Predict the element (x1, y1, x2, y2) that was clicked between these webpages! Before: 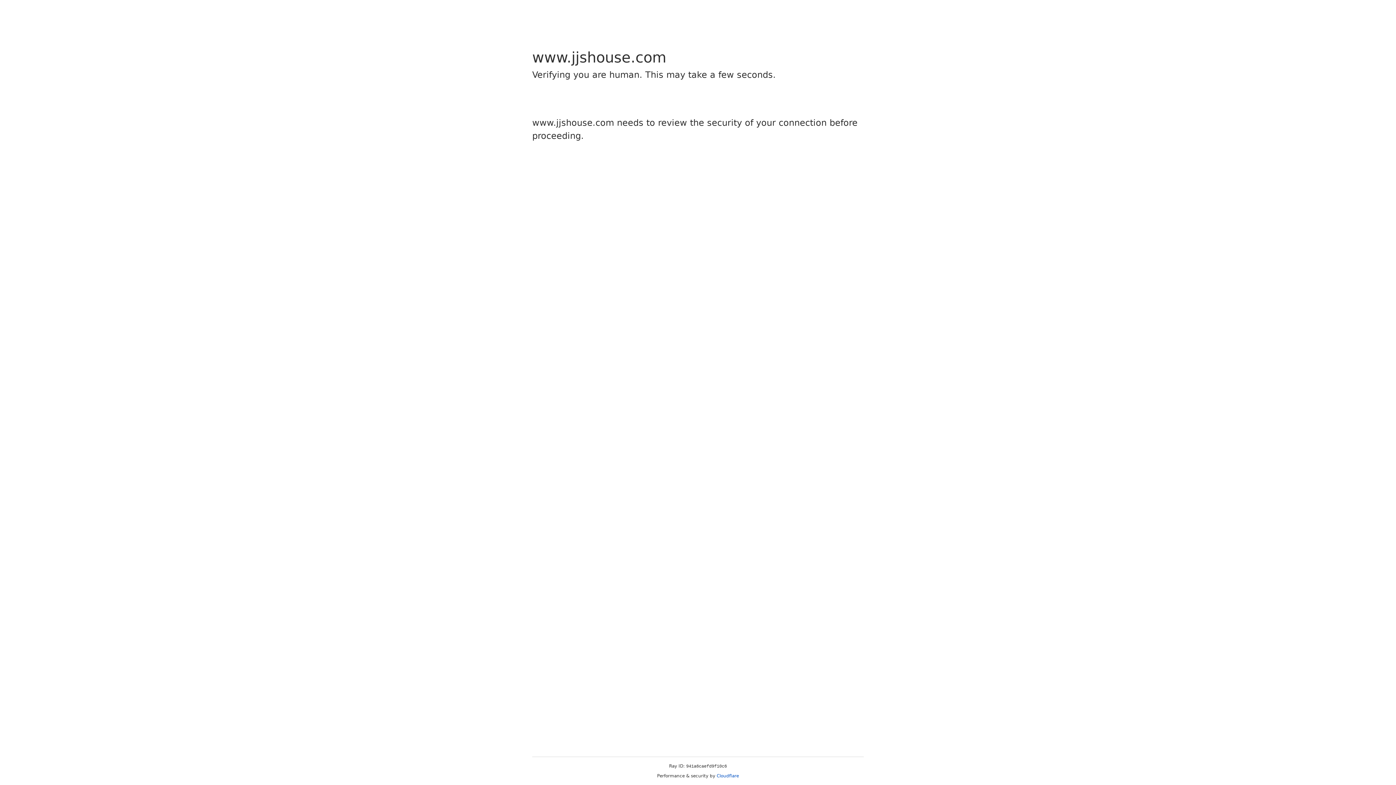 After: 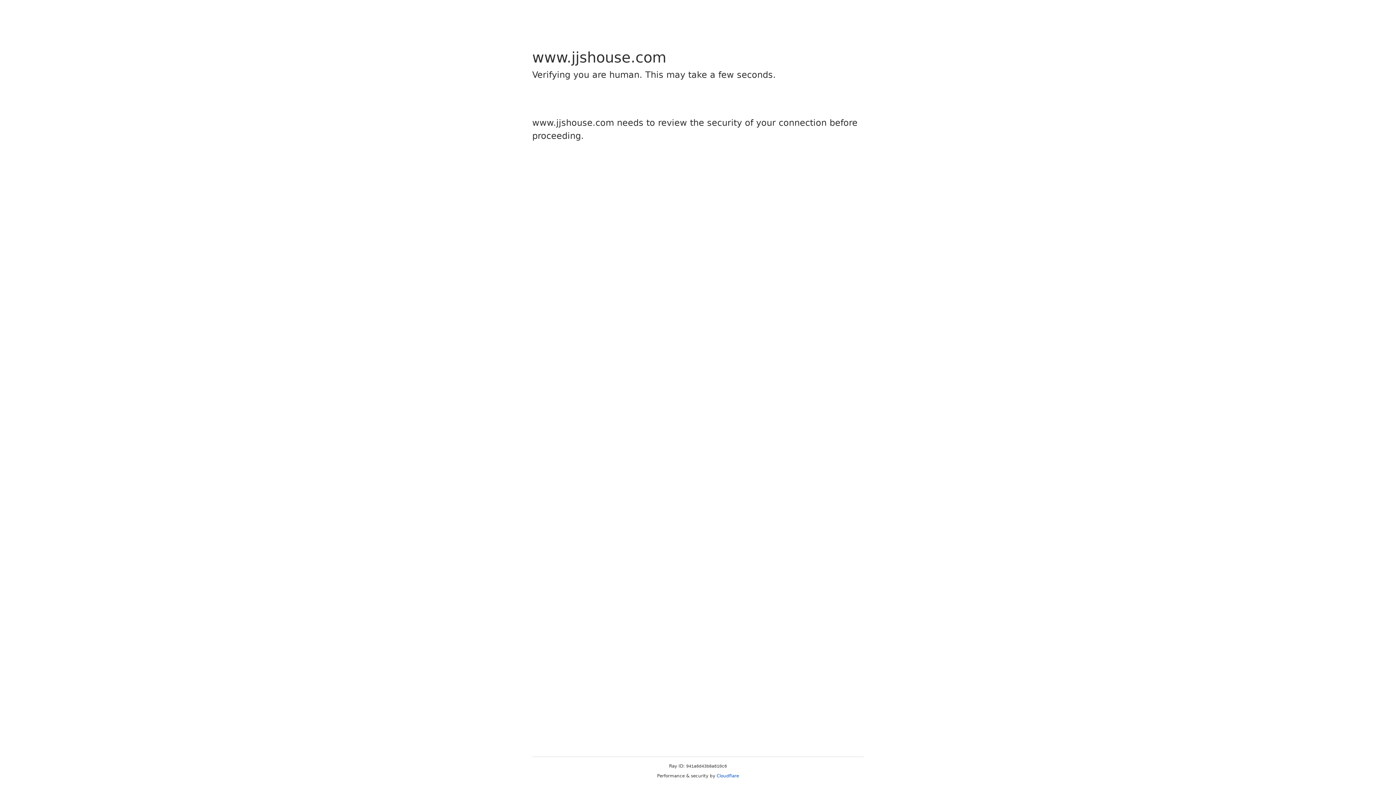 Action: bbox: (716, 773, 739, 778) label: Cloudflare